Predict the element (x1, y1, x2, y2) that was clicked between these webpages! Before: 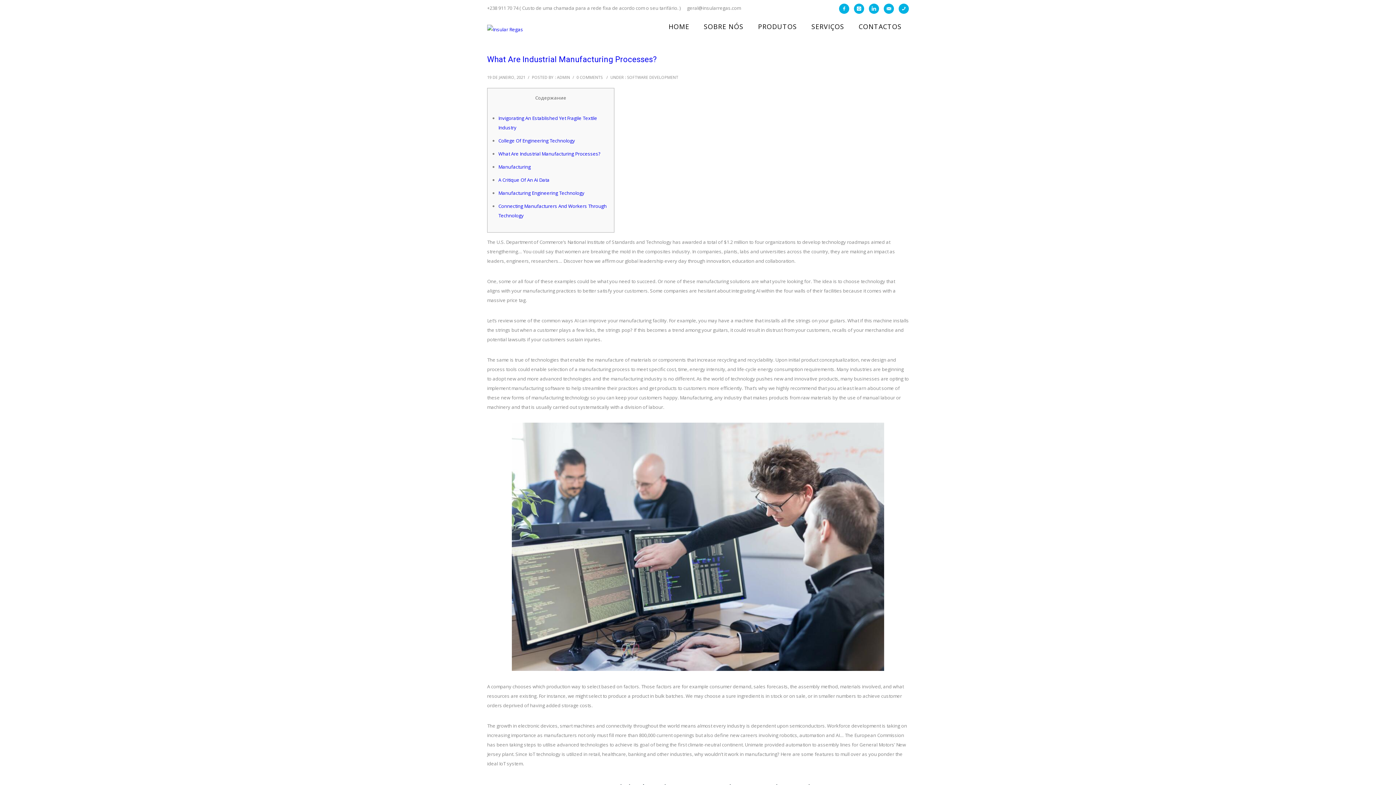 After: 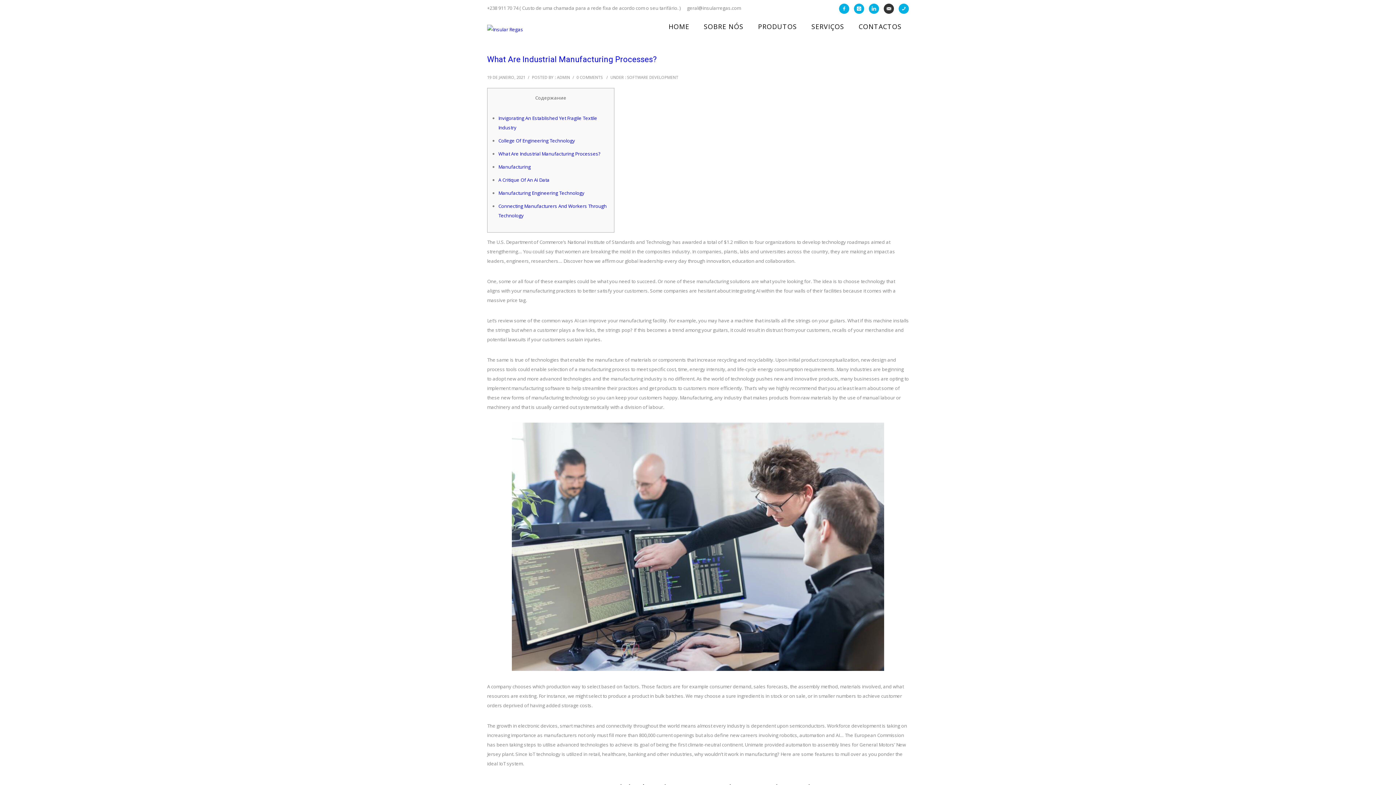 Action: label: icon-email bbox: (884, 3, 897, 13)